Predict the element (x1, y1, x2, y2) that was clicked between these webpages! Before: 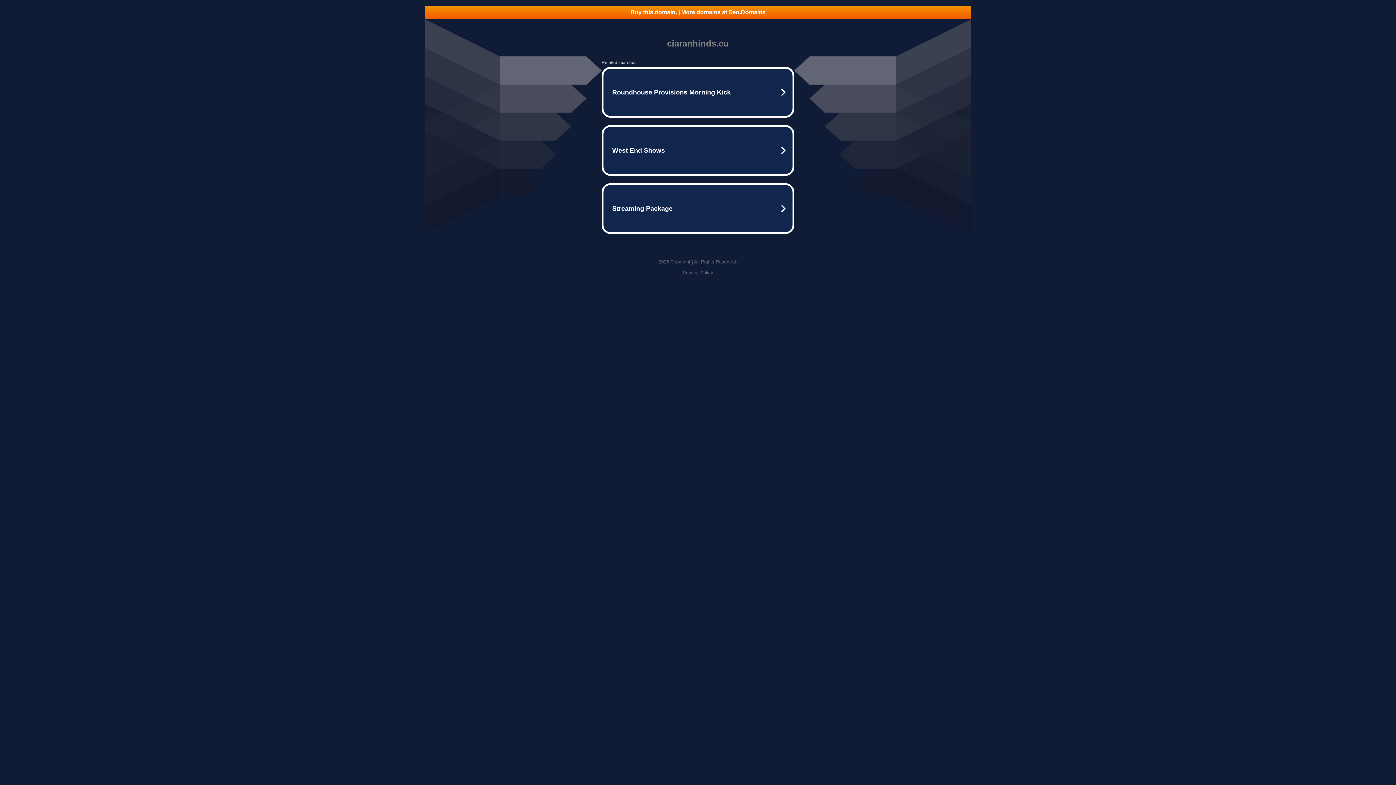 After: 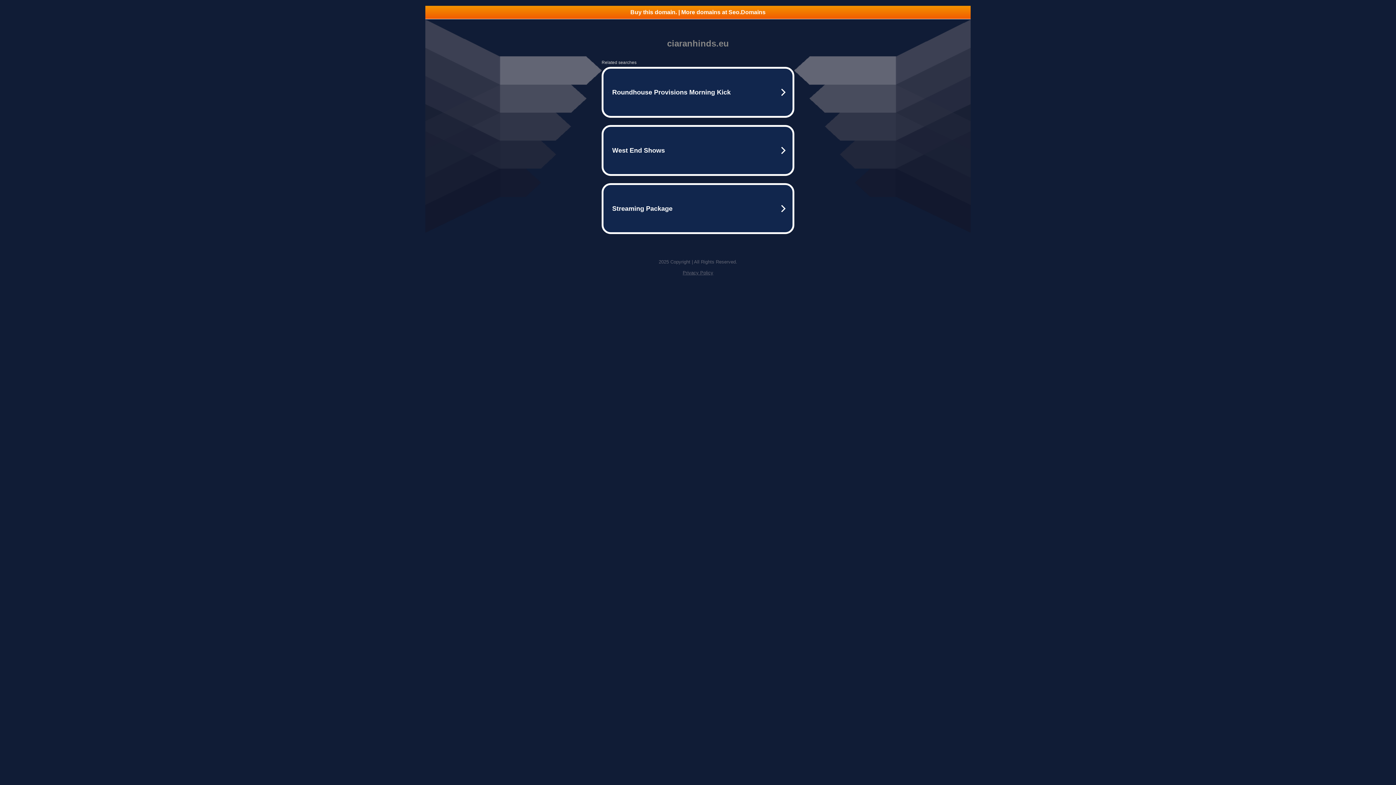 Action: label: Buy this domain. | More domains at Seo.Domains bbox: (425, 5, 970, 18)